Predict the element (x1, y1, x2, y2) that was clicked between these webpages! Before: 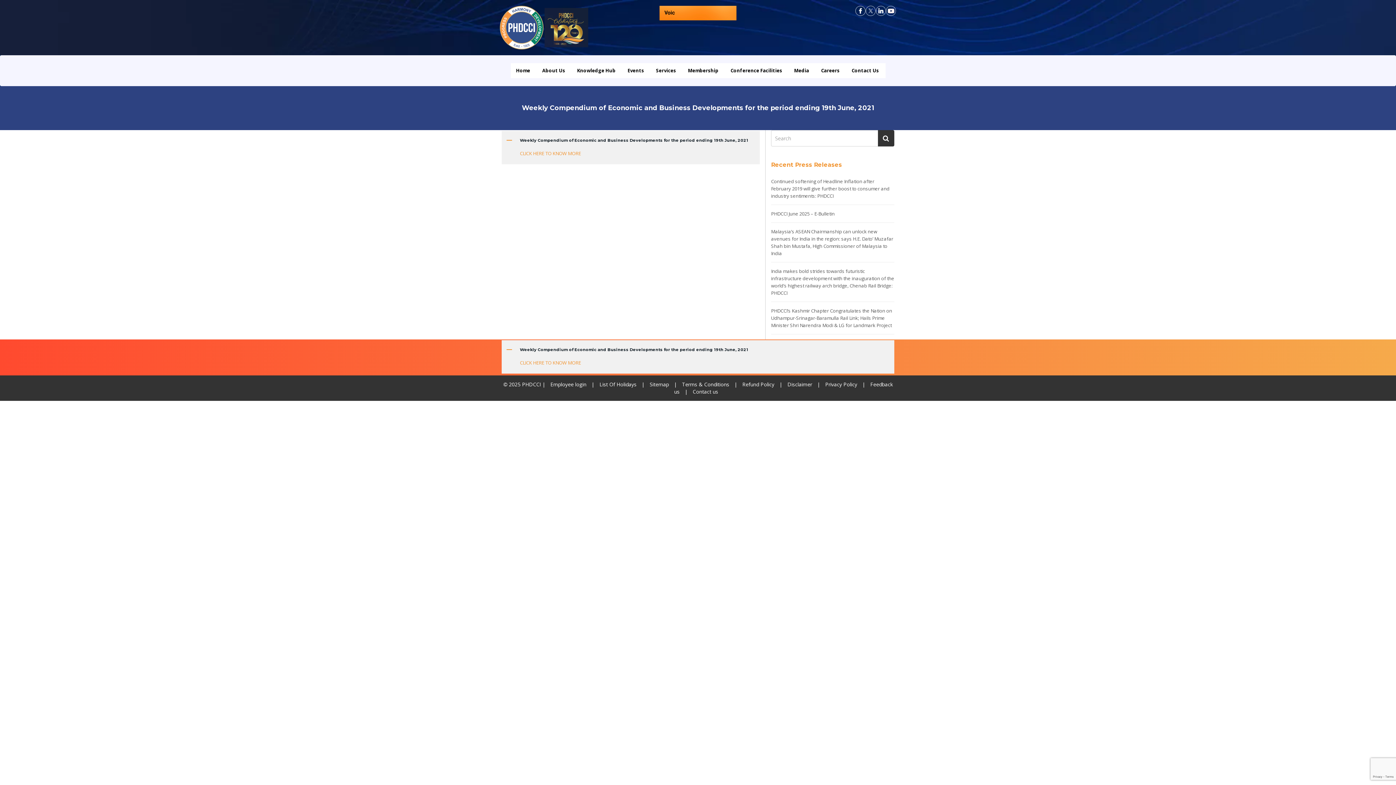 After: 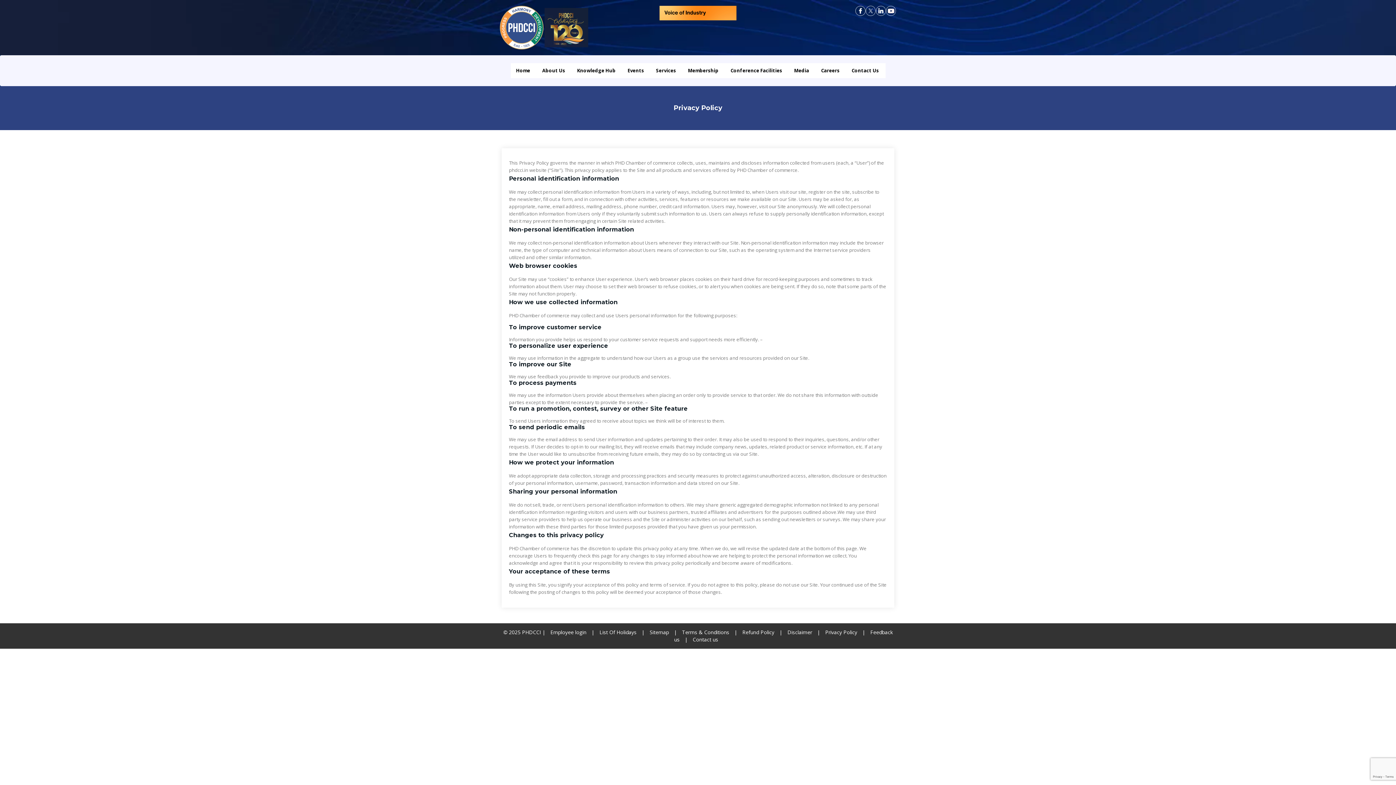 Action: bbox: (825, 381, 857, 388) label: Privacy Policy